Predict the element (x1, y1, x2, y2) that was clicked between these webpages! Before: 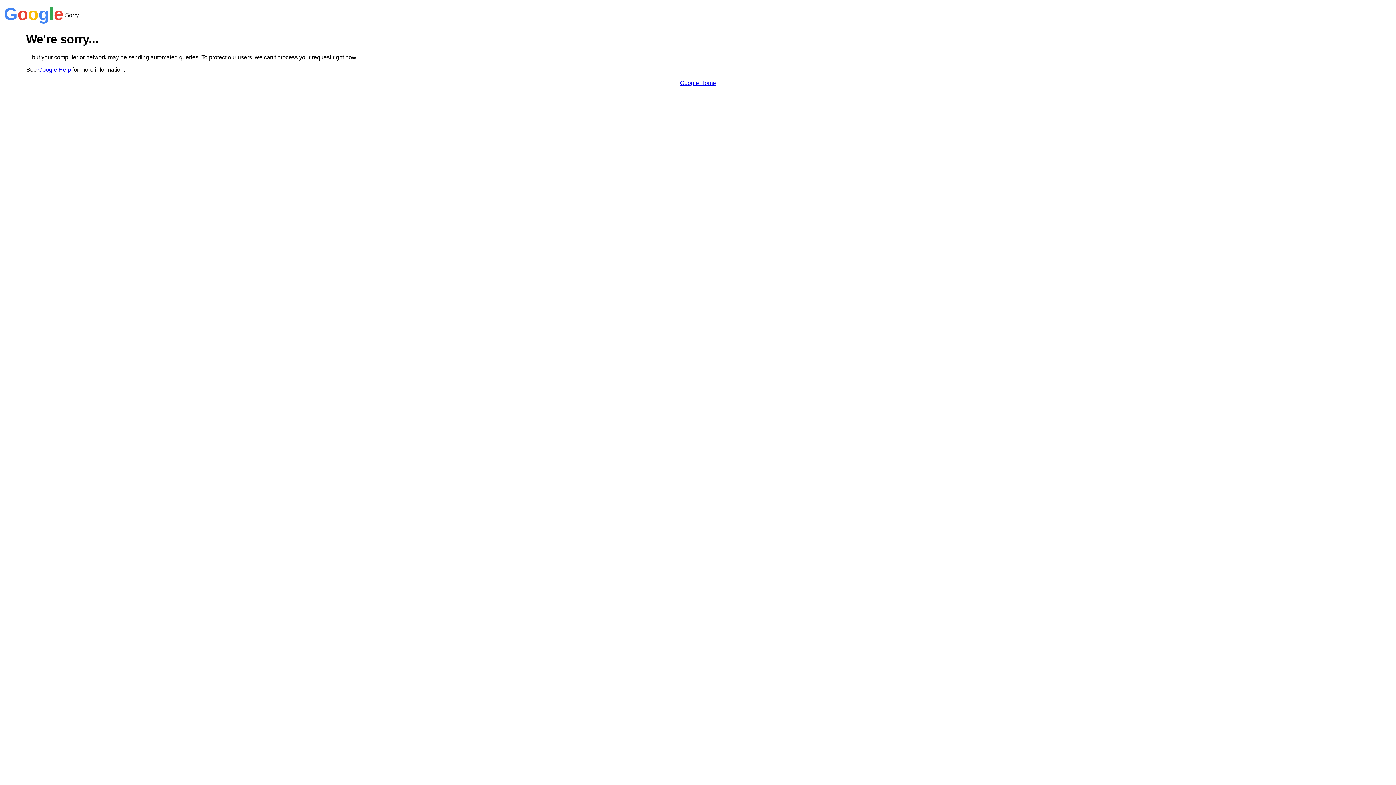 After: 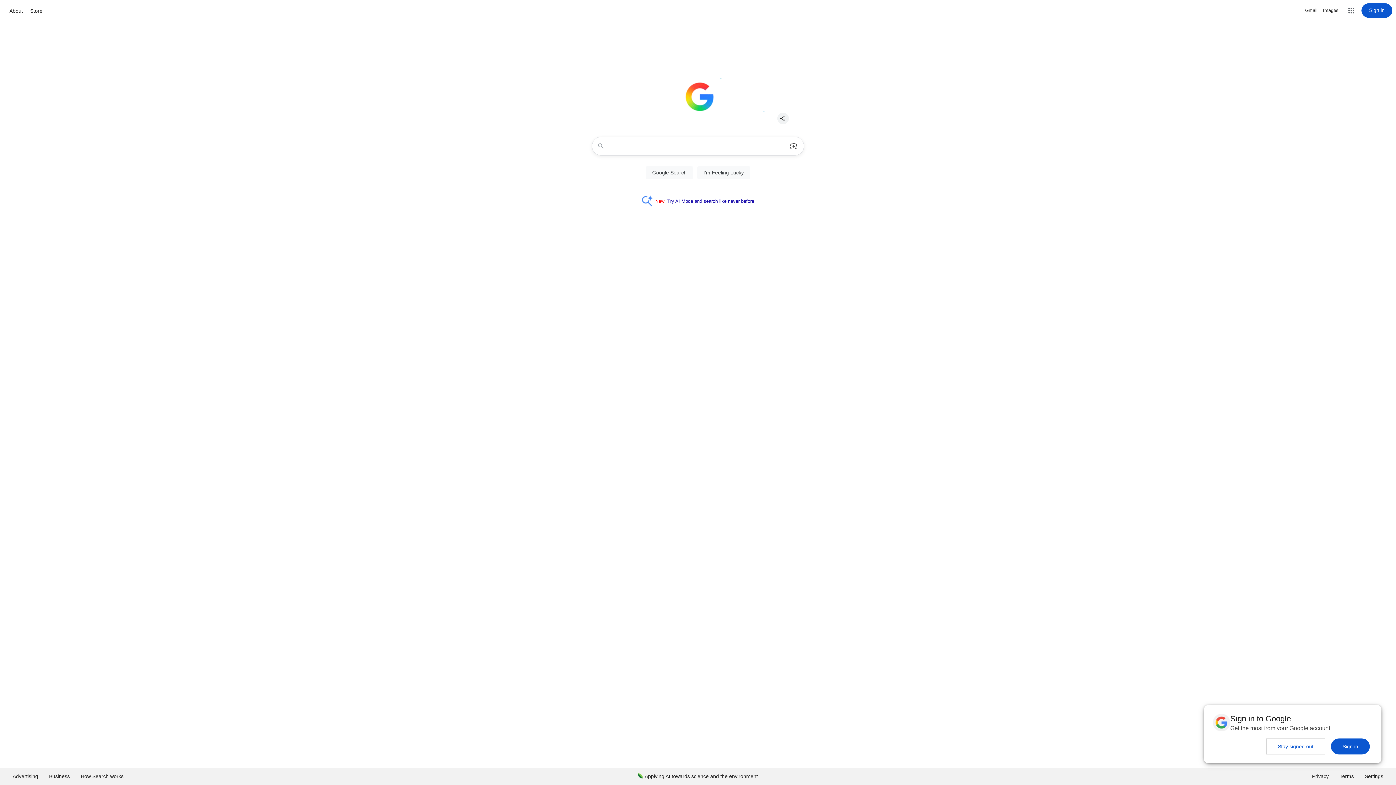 Action: bbox: (680, 79, 716, 86) label: Google Home